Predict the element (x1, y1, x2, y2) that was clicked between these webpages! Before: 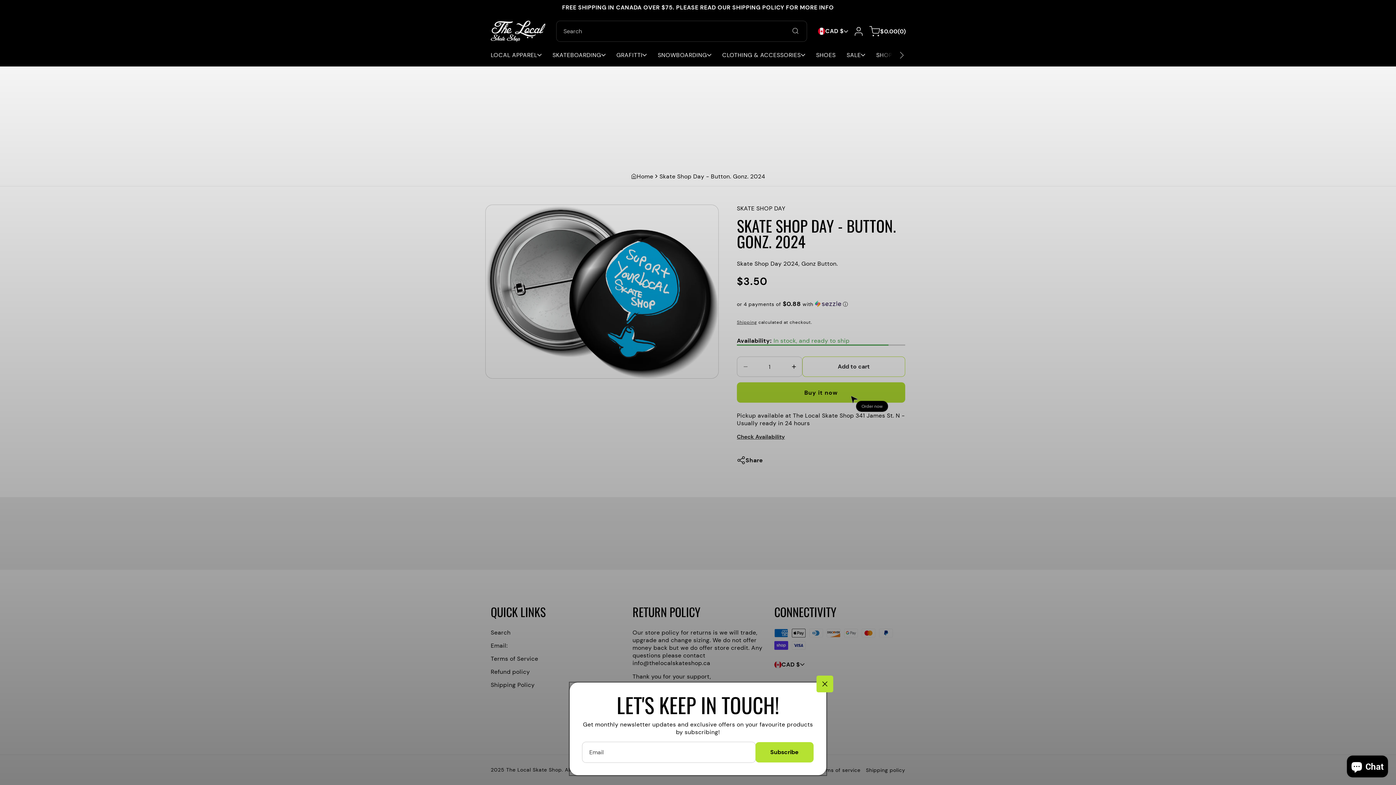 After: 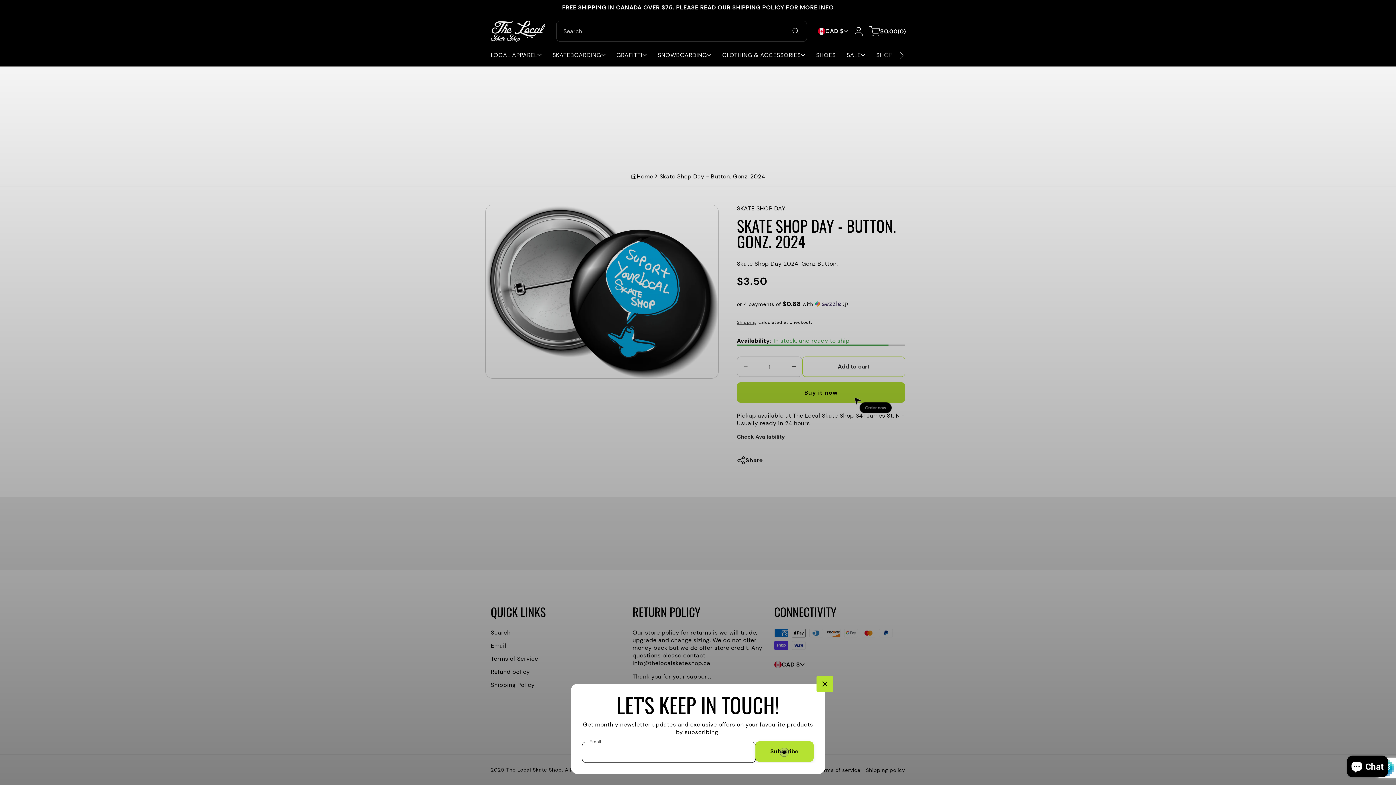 Action: label: Subscribe bbox: (755, 742, 813, 762)